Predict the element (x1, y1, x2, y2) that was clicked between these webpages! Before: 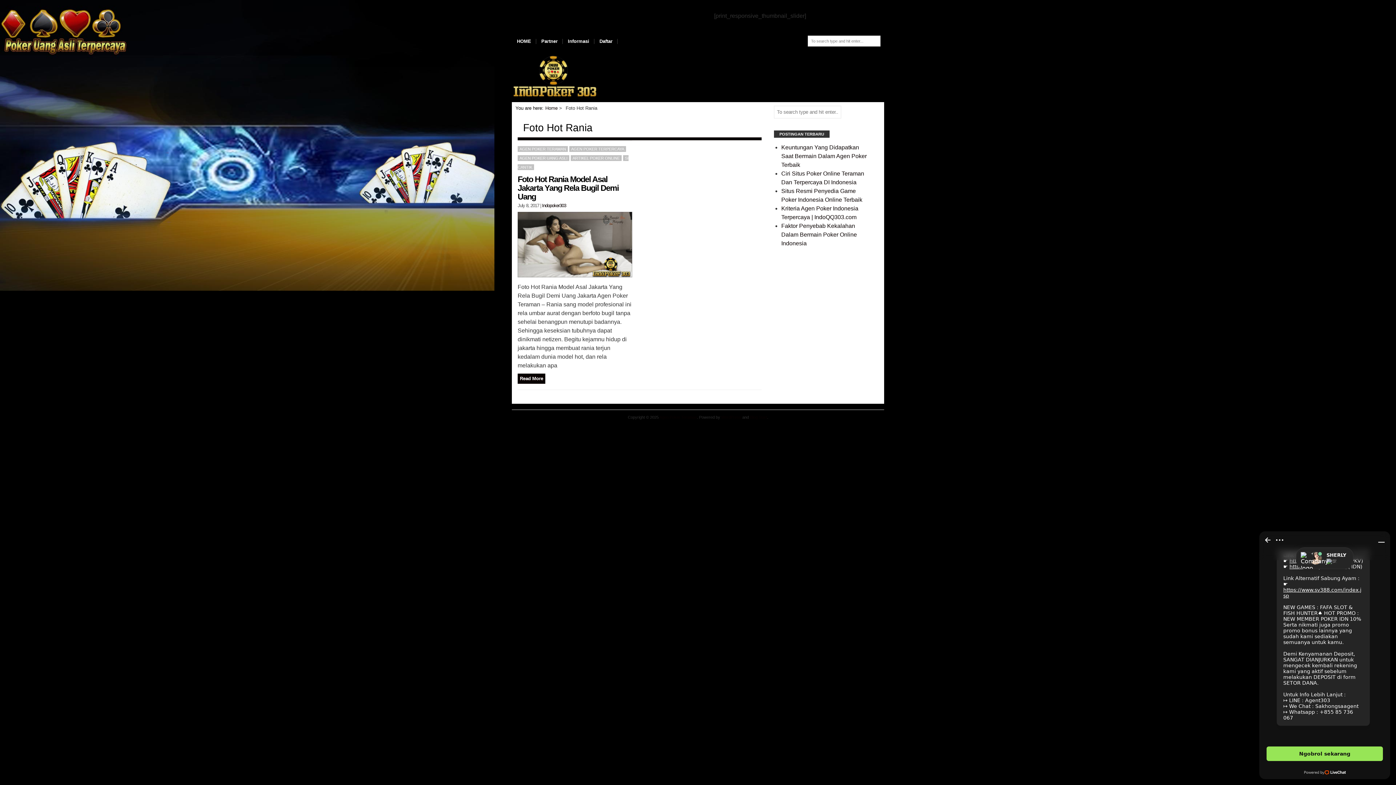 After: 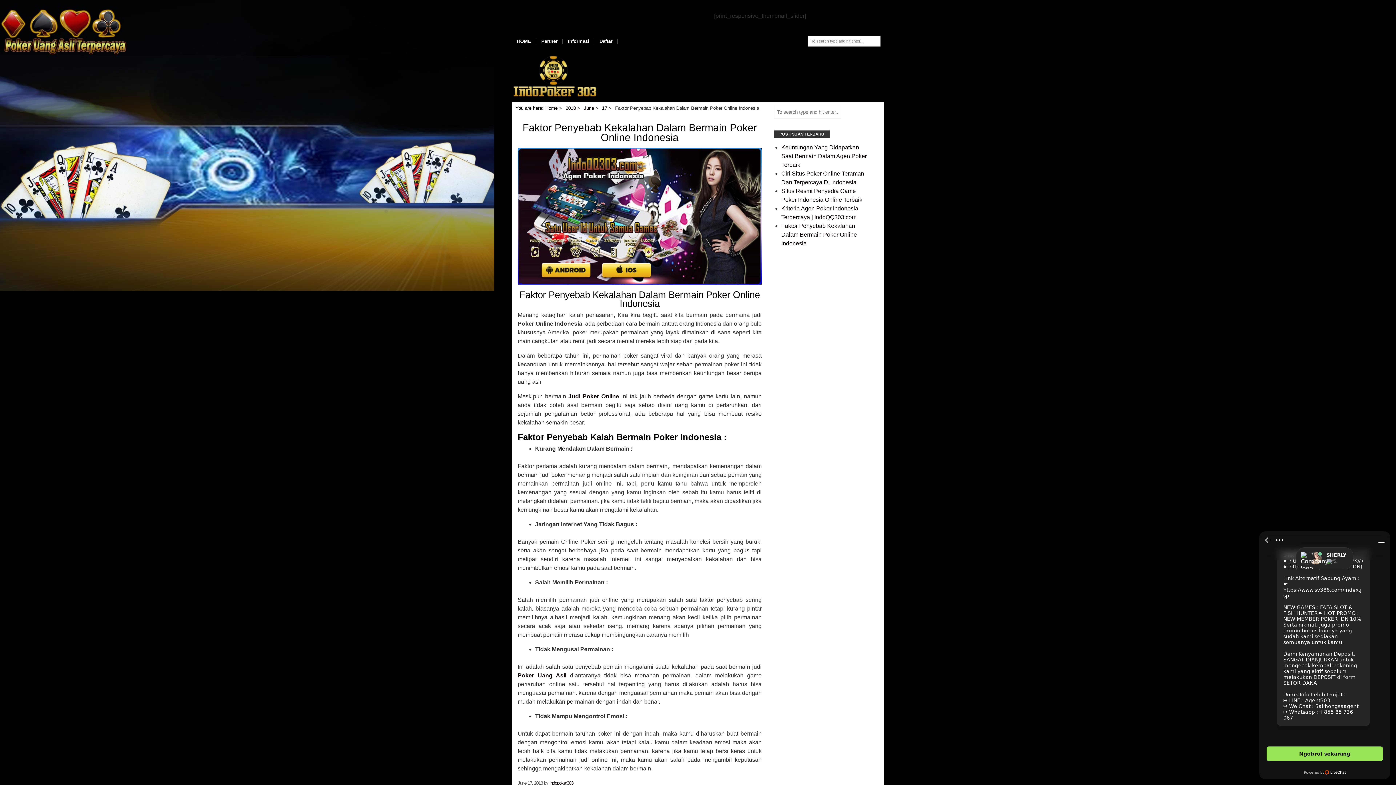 Action: bbox: (781, 222, 857, 246) label: Faktor Penyebab Kekalahan Dalam Bermain Poker Online Indonesia